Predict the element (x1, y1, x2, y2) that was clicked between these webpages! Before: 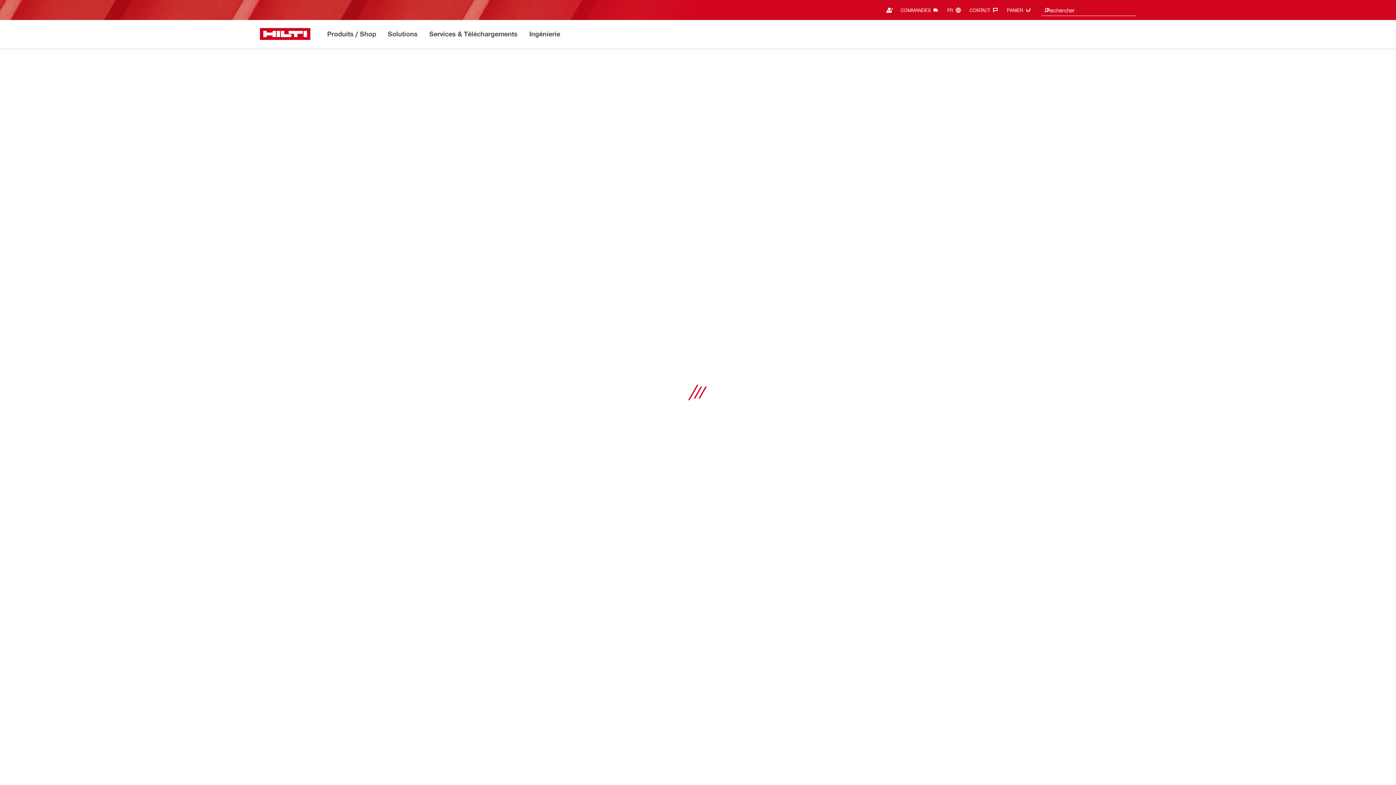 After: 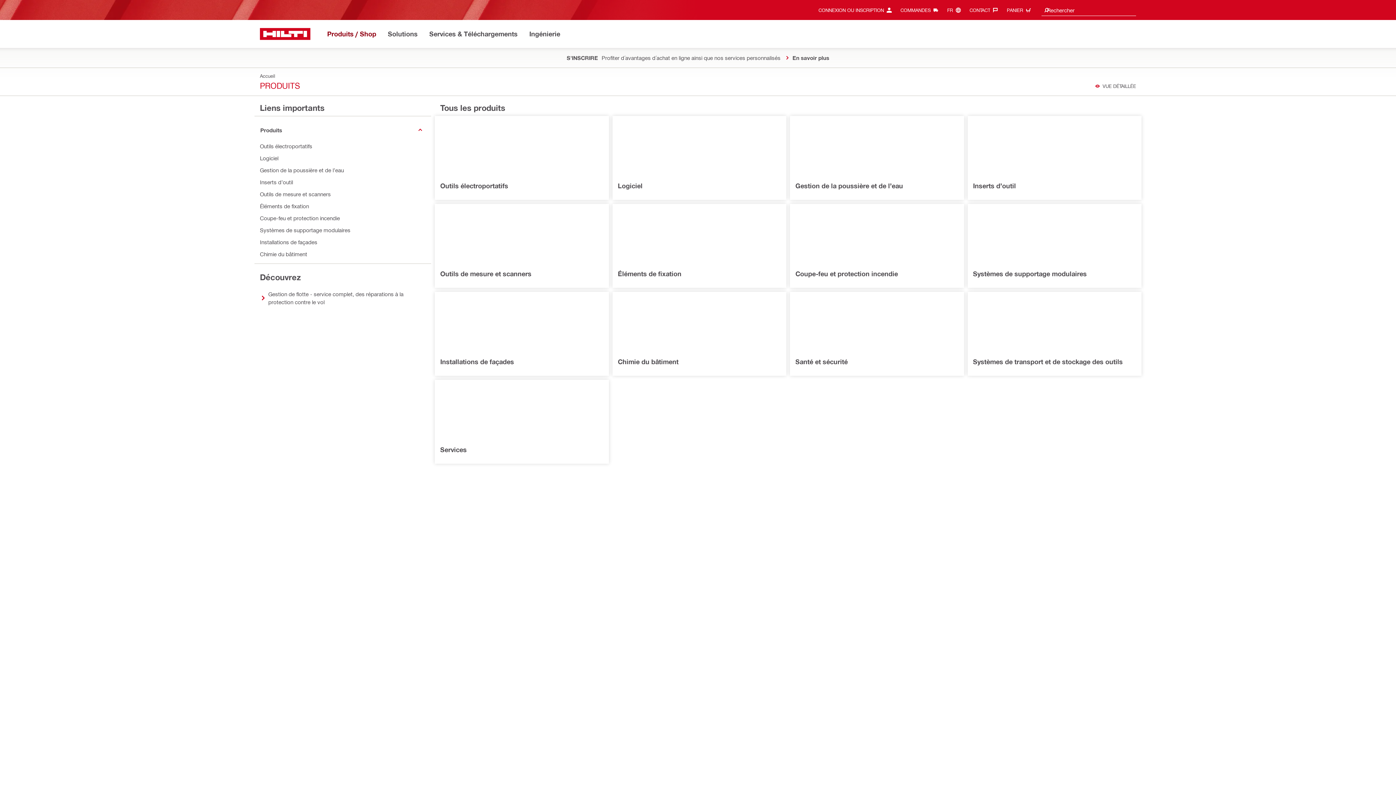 Action: bbox: (326, 28, 376, 40) label: Produits / Shop